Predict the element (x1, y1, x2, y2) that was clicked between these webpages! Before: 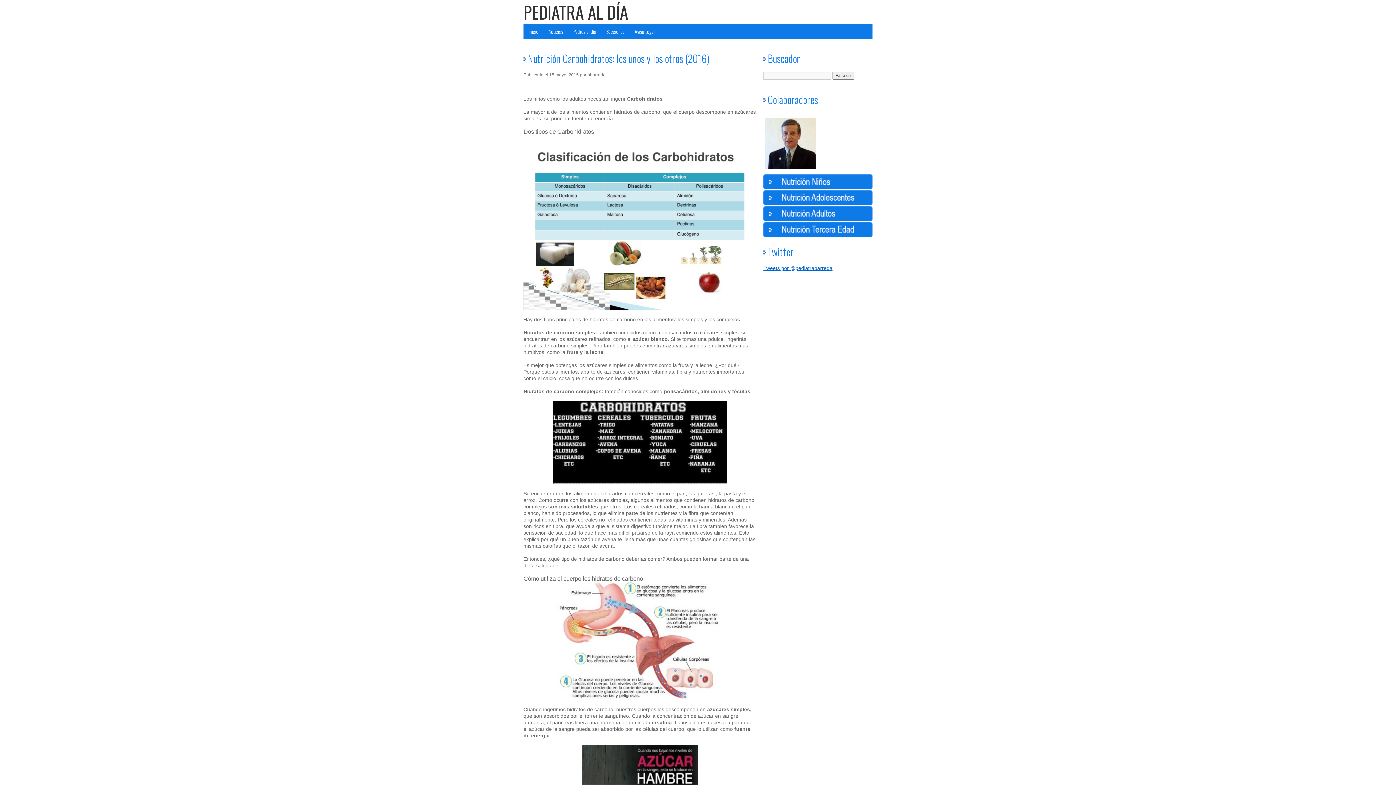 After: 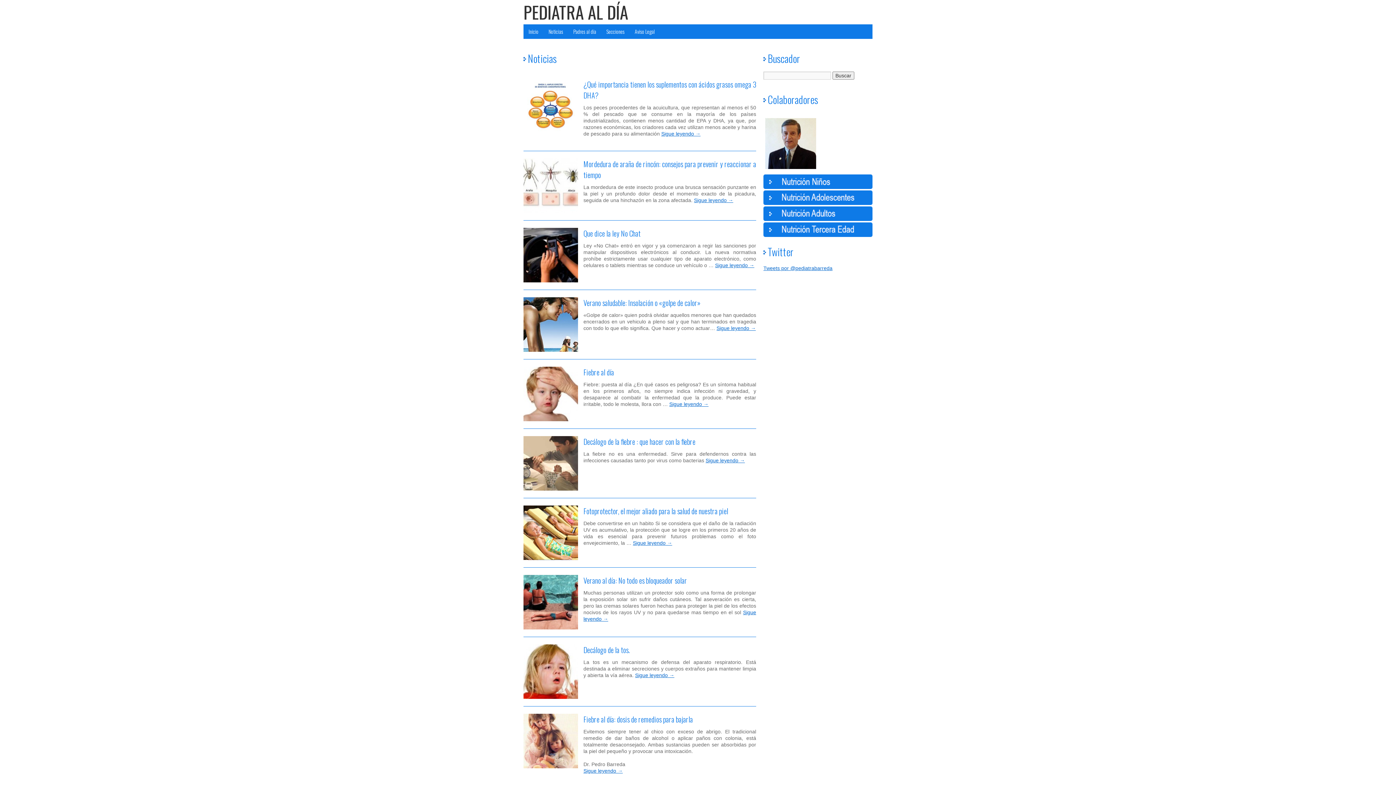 Action: label: Noticias bbox: (543, 24, 568, 38)